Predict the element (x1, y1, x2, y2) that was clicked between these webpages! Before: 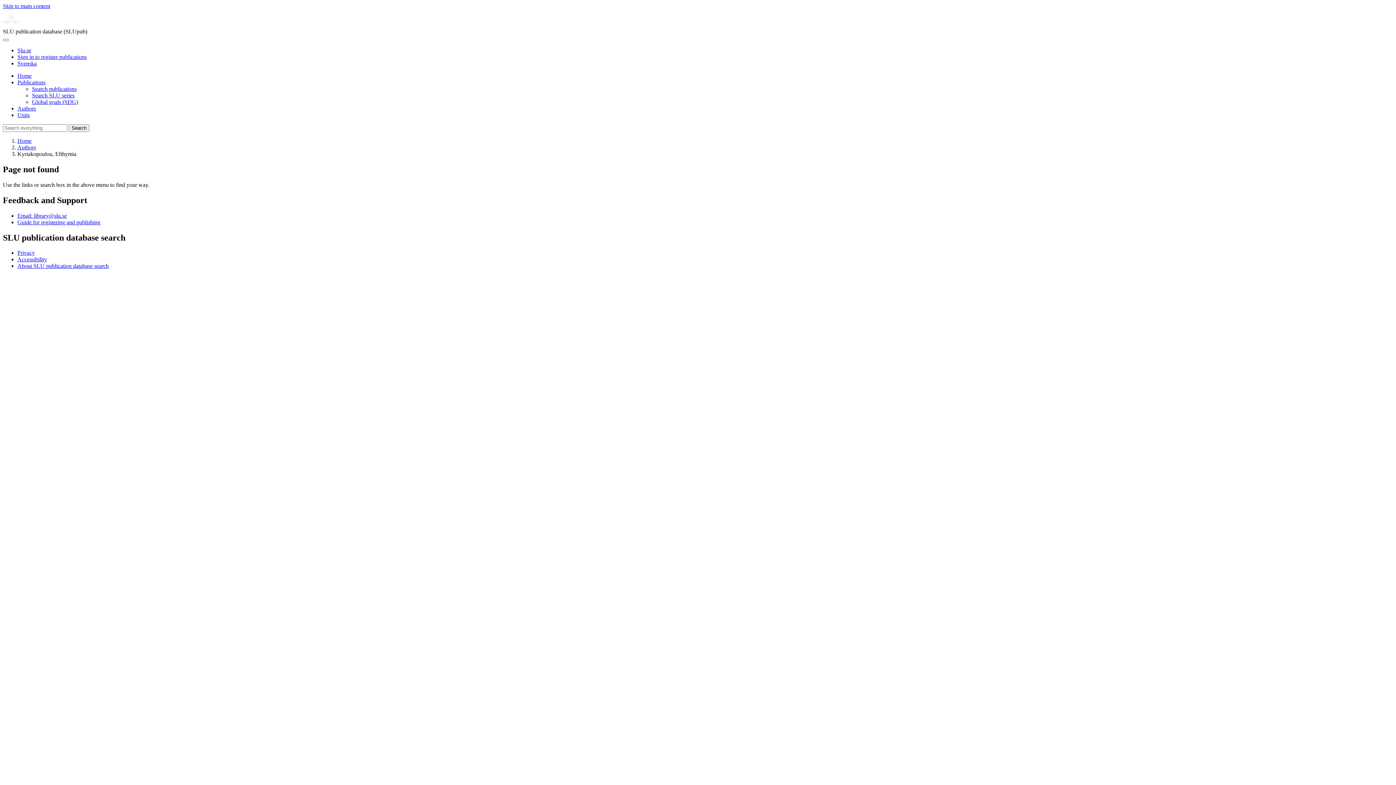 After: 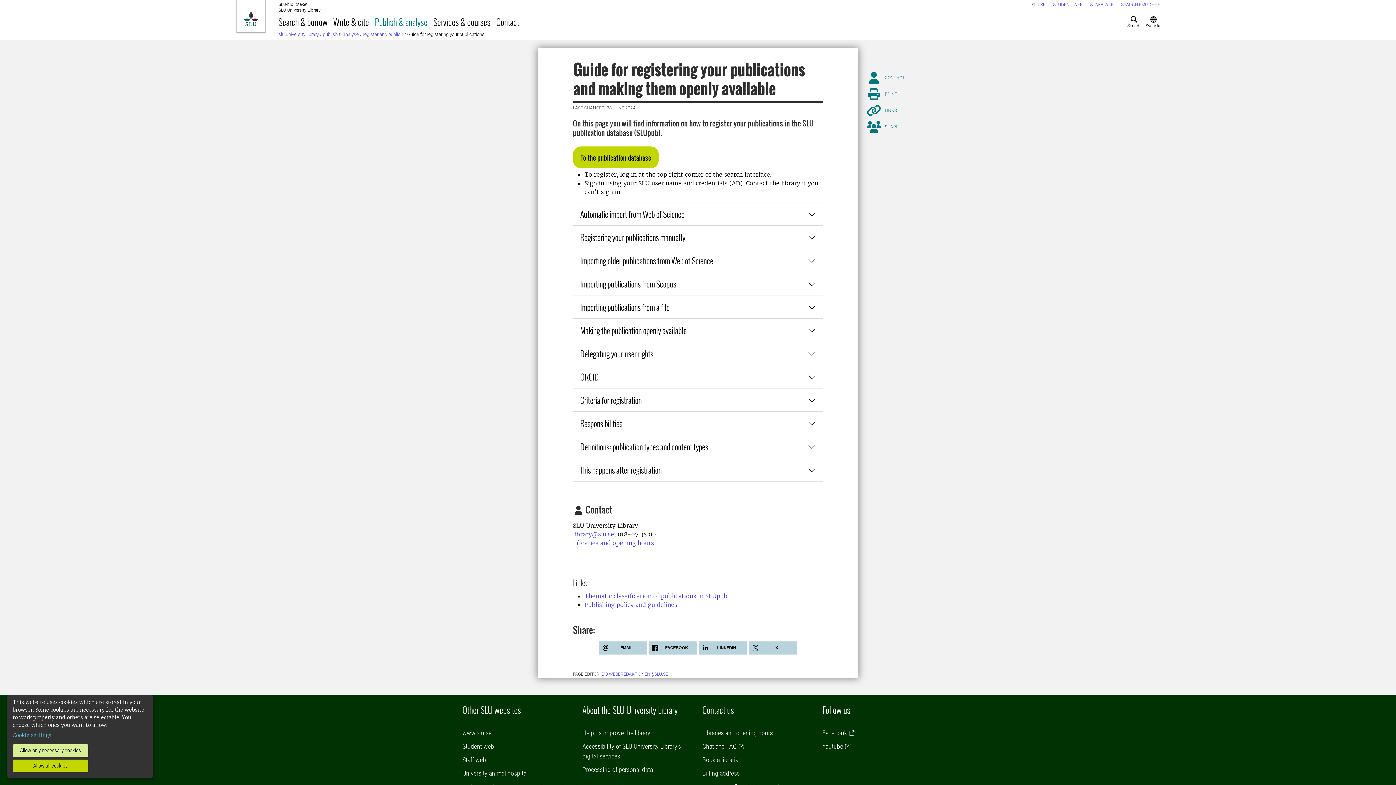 Action: bbox: (17, 219, 100, 225) label: Guide for registering and publishing